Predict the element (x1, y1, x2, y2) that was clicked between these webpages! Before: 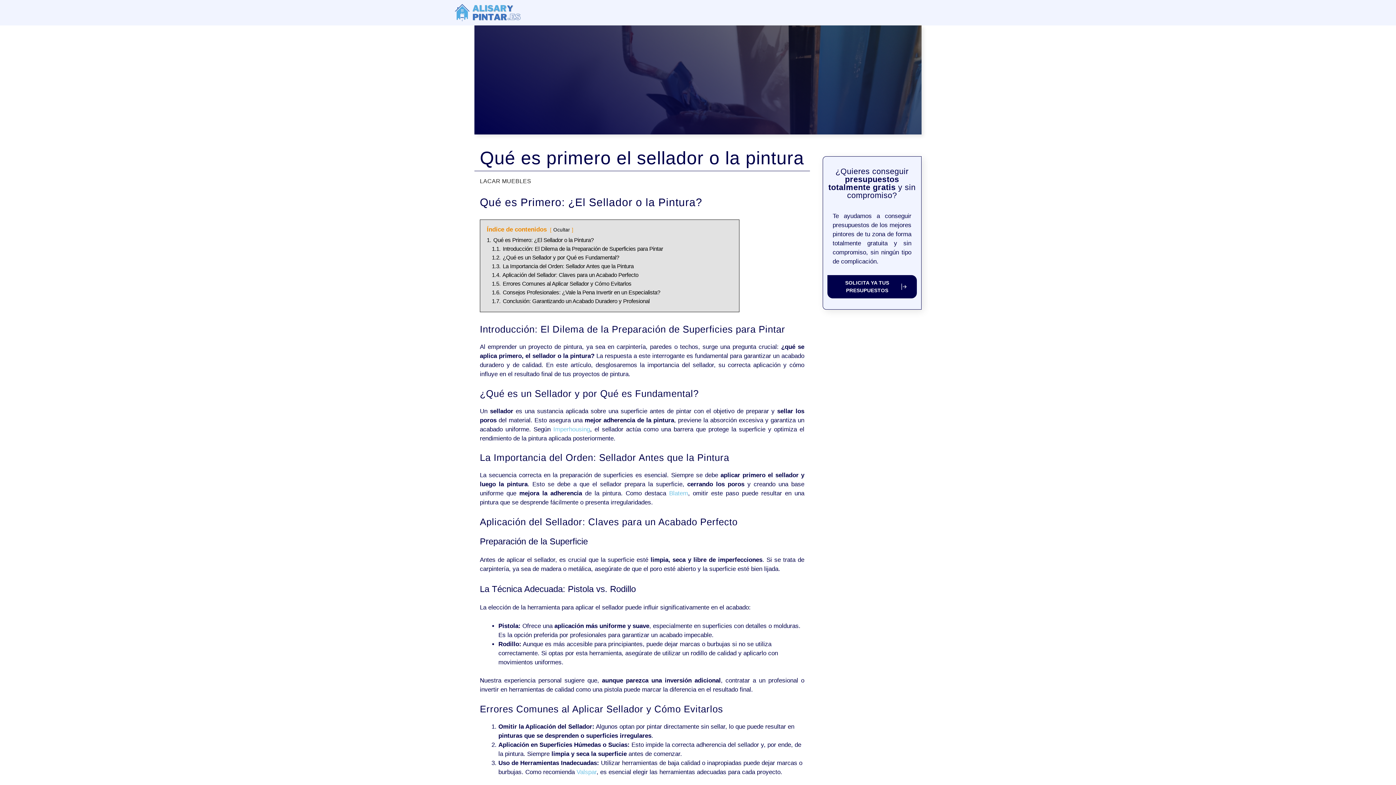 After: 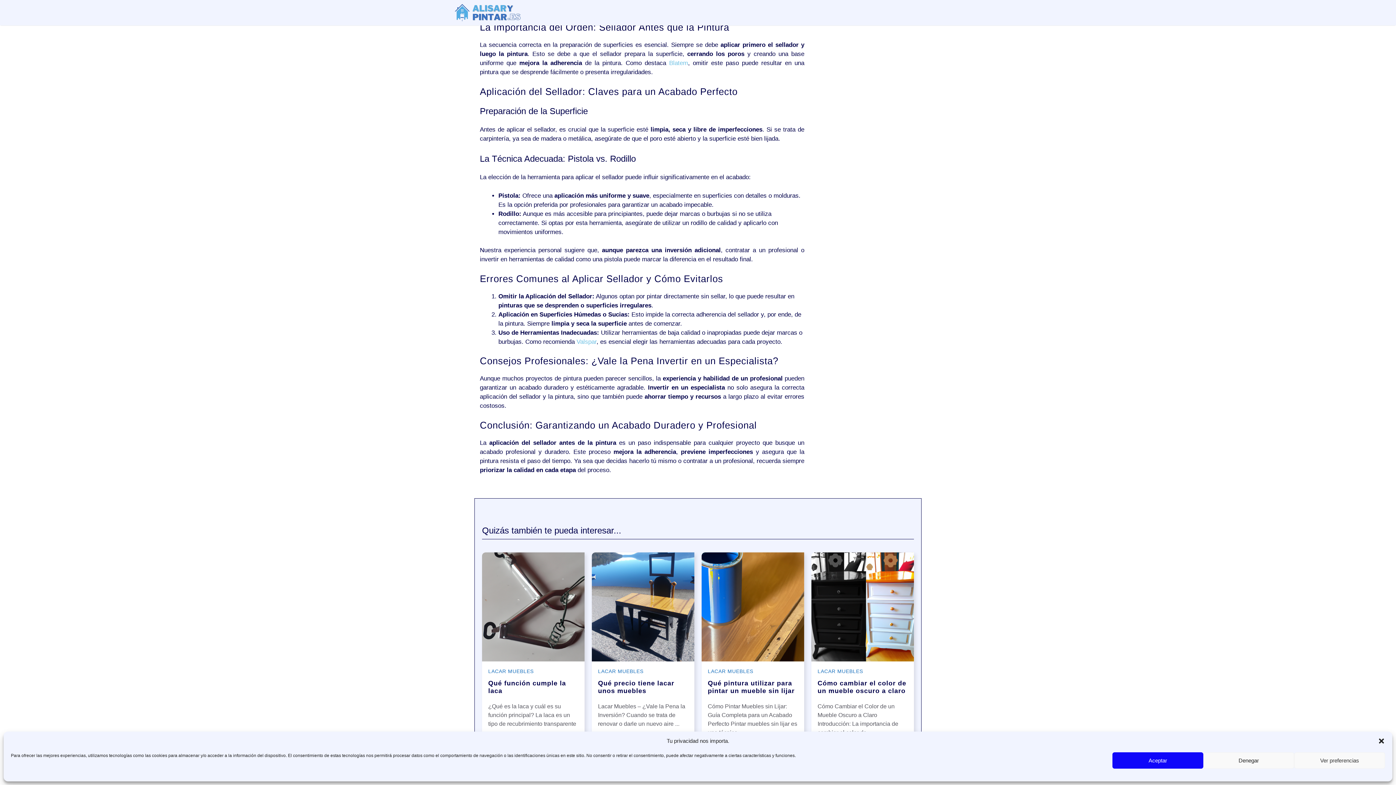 Action: label: 1.3. La Importancia del Orden: Sellador Antes que la Pintura bbox: (492, 263, 633, 269)